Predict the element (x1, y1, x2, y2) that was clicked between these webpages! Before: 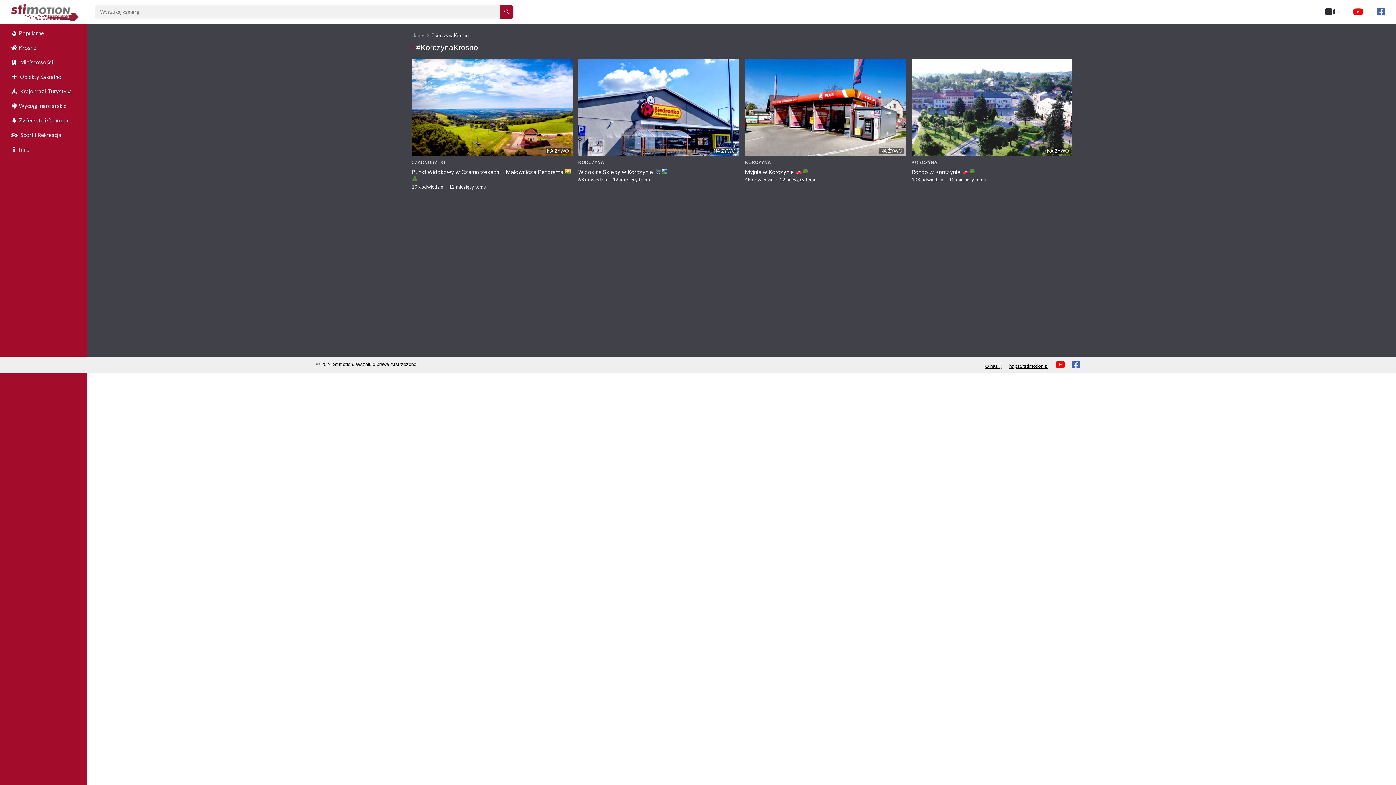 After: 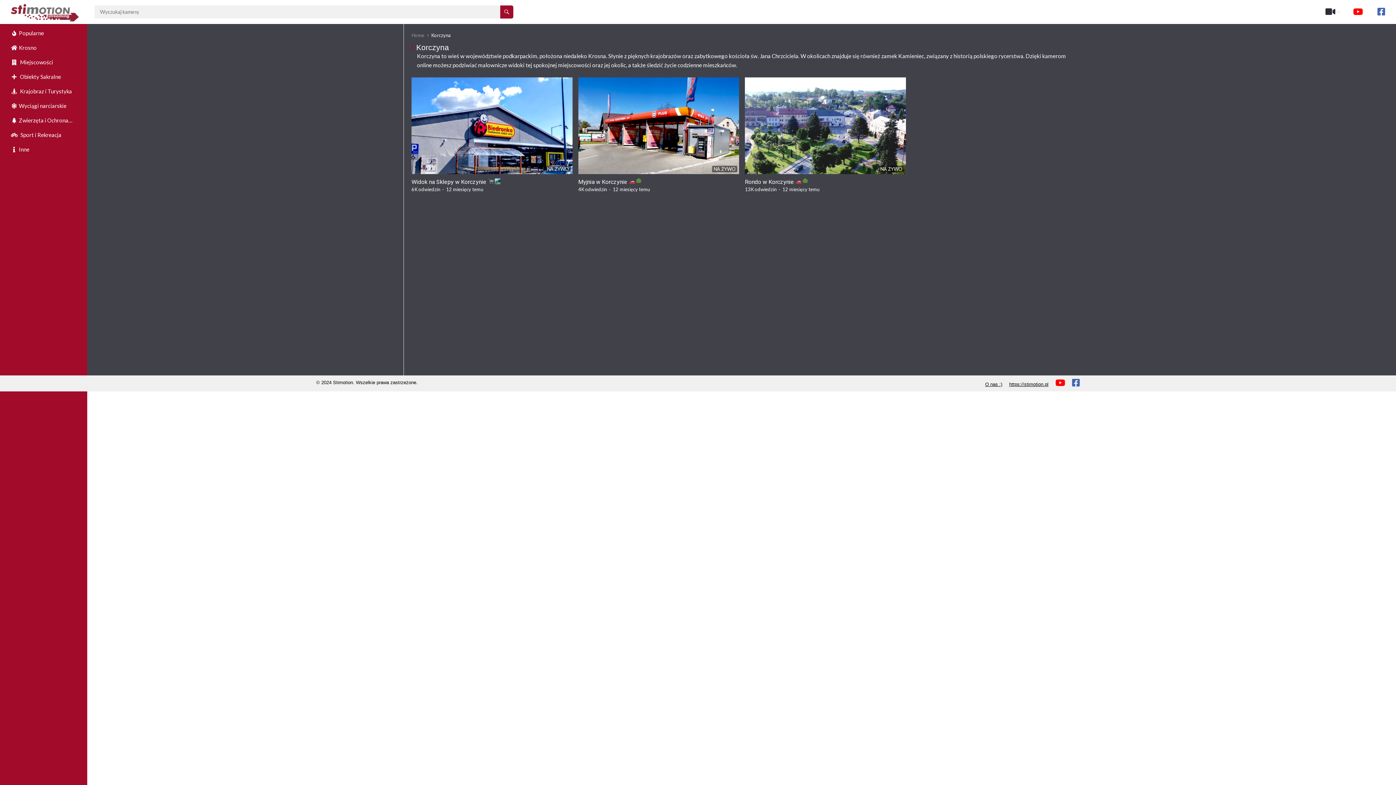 Action: bbox: (578, 159, 604, 164) label: KORCZYNA